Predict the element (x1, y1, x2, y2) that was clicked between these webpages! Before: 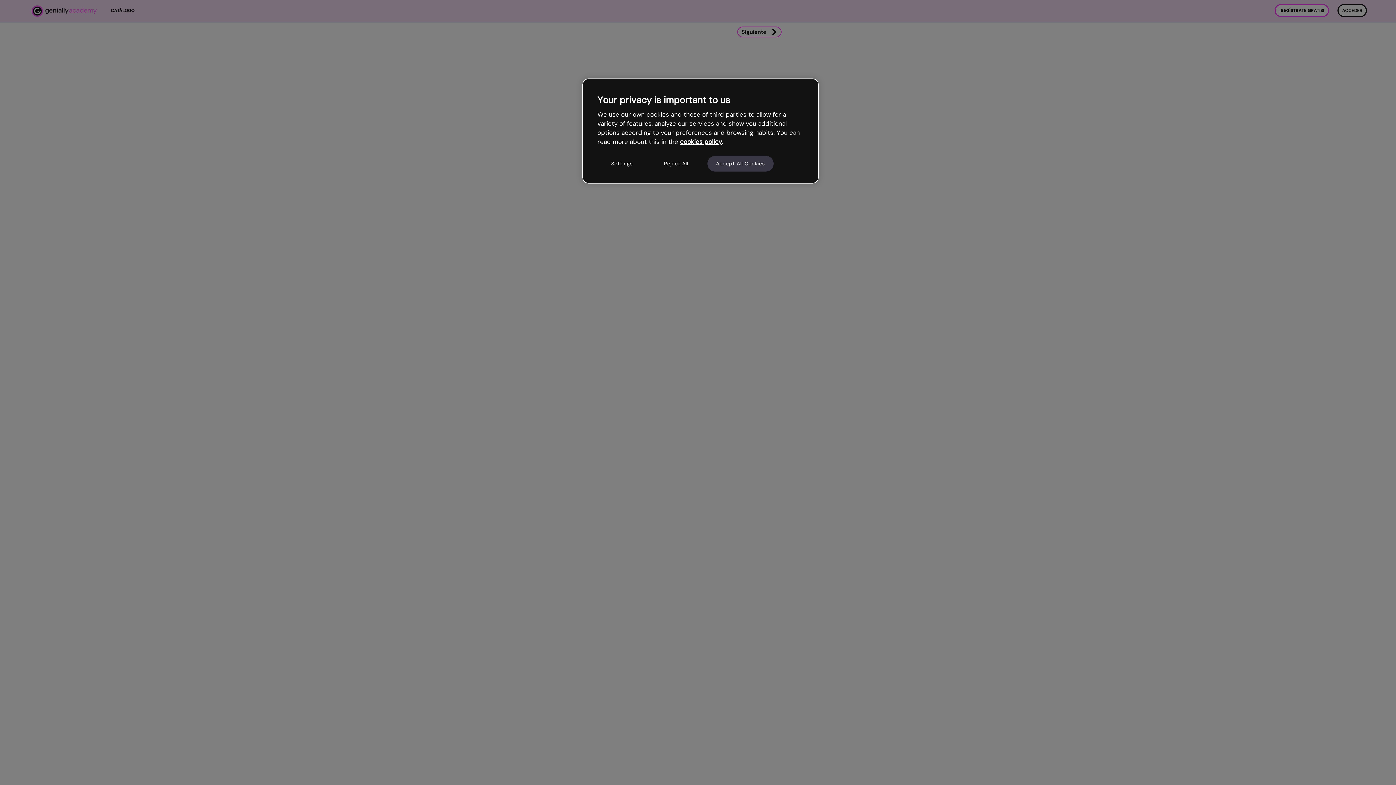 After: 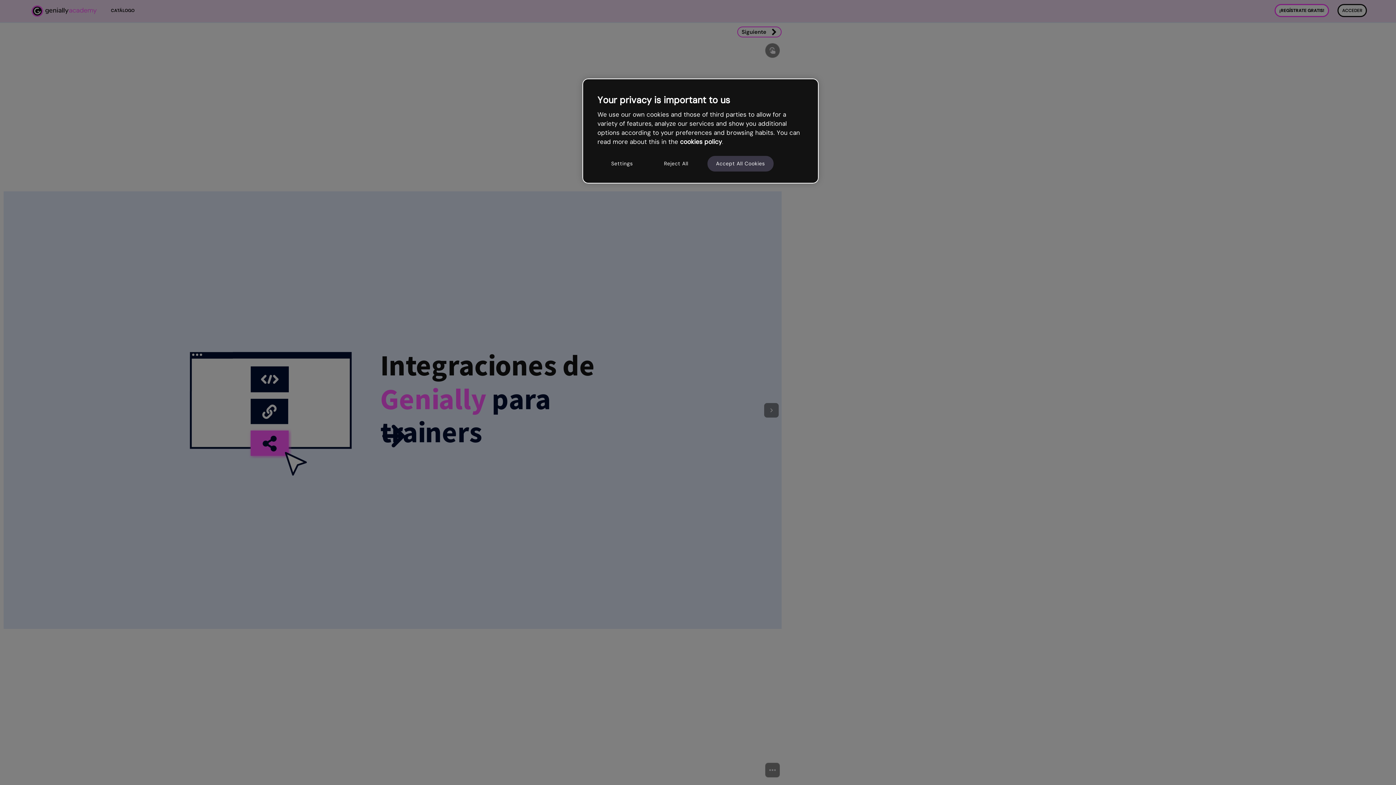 Action: bbox: (680, 137, 722, 145) label: cookies policy